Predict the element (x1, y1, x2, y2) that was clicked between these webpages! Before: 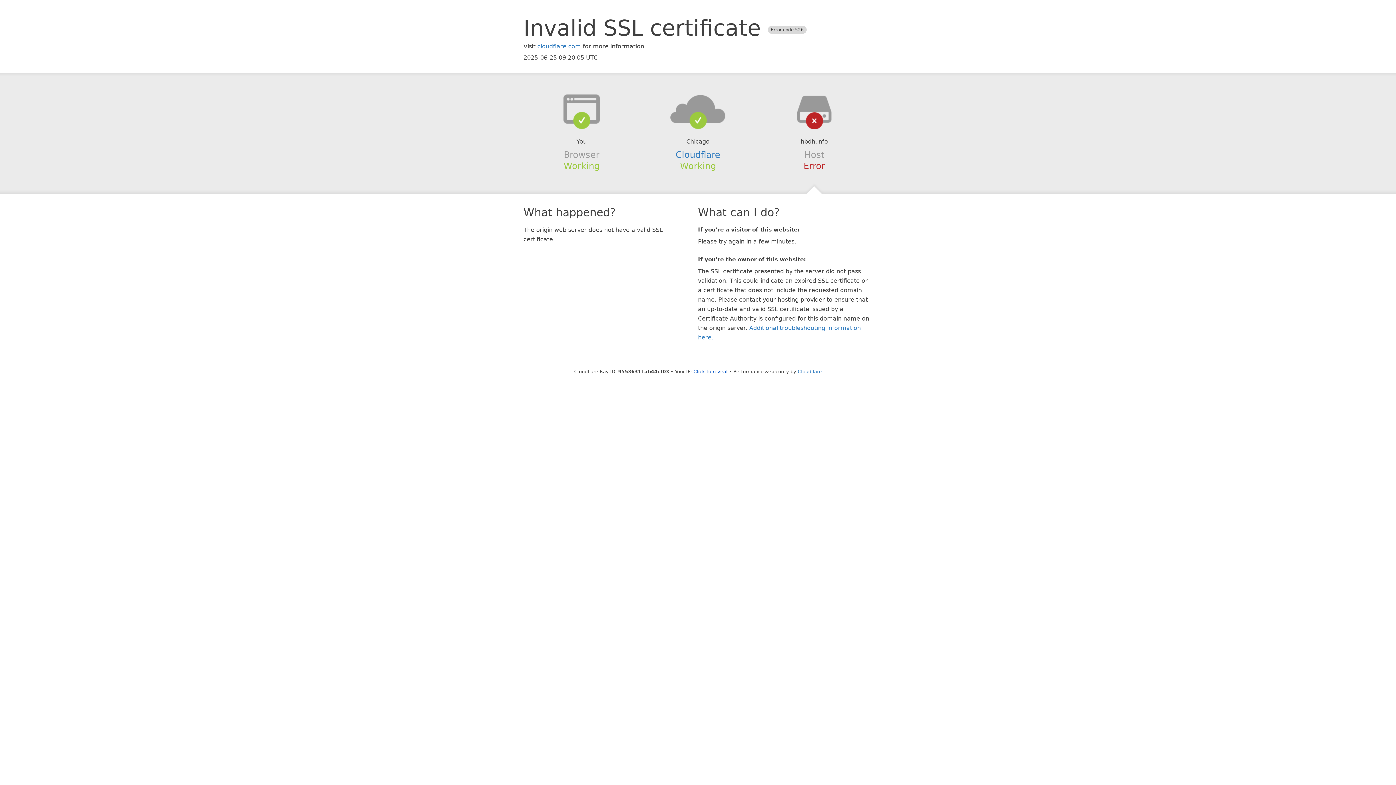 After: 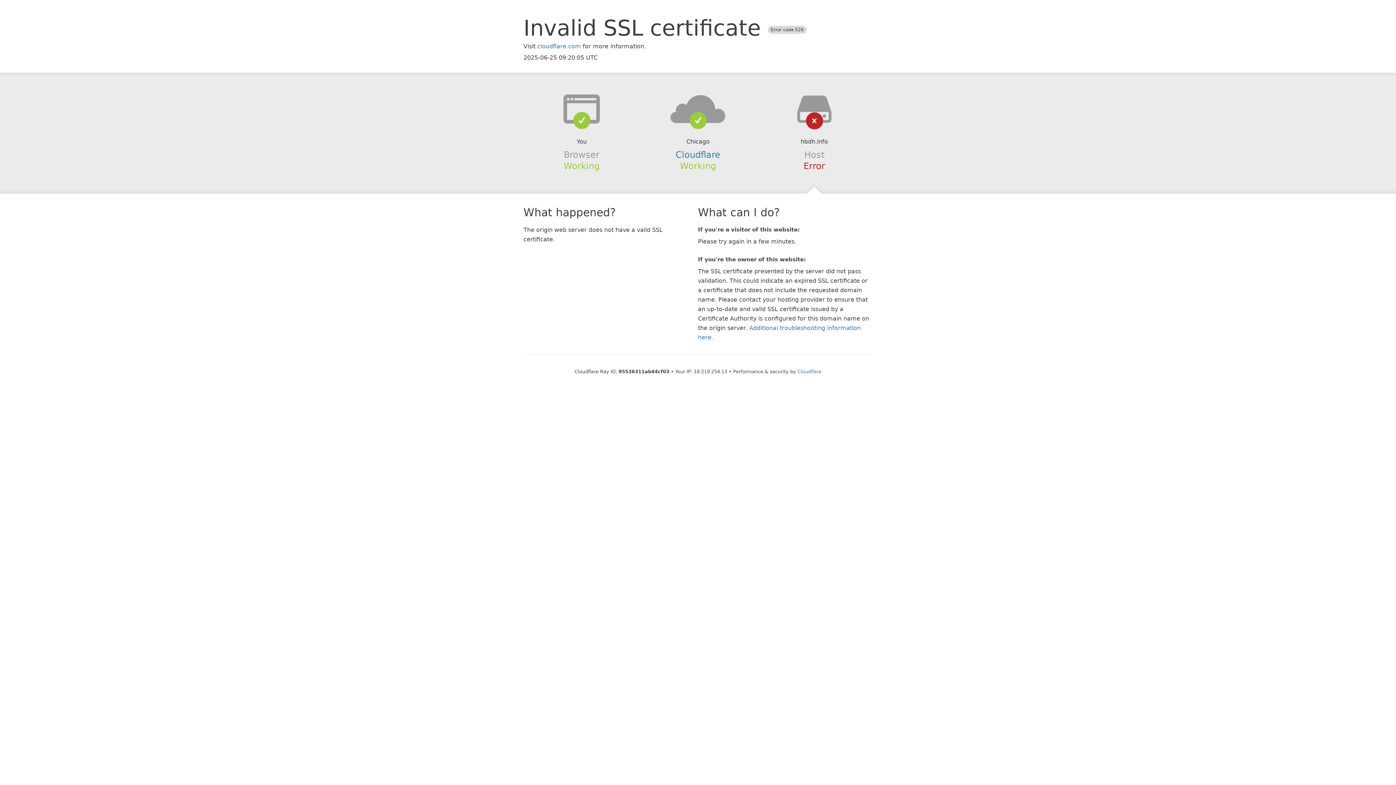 Action: label: Click to reveal bbox: (693, 368, 727, 374)